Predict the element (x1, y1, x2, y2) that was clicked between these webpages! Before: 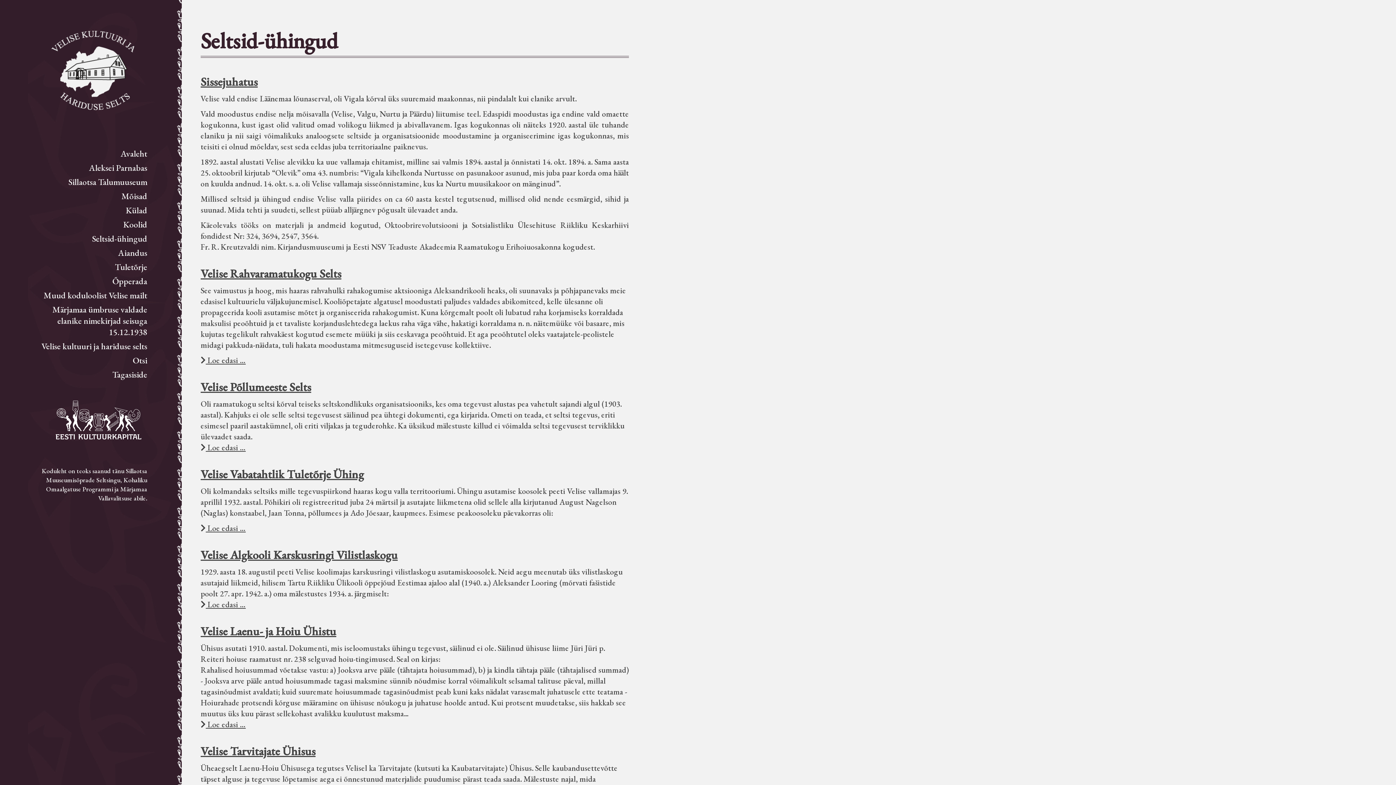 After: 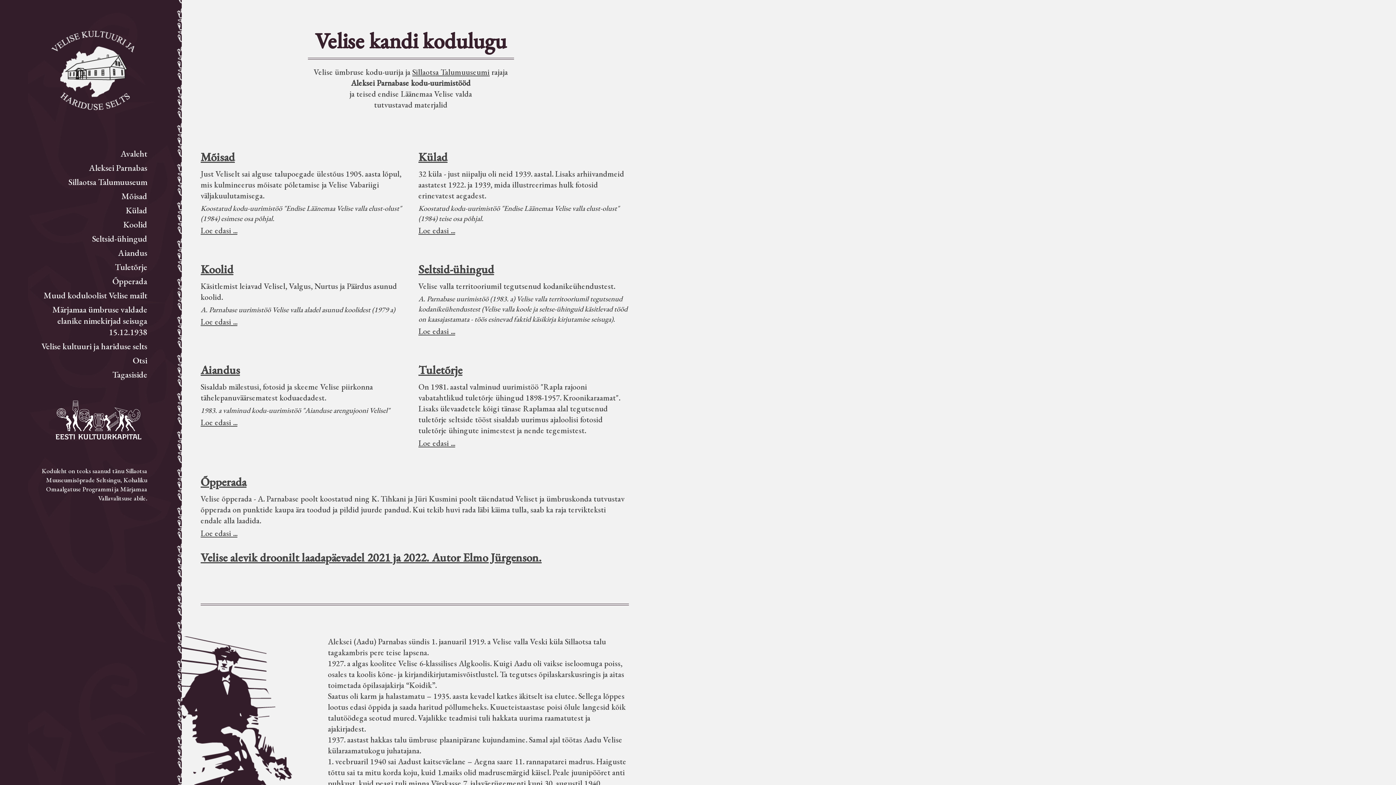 Action: label: Avaleht bbox: (38, 146, 147, 160)